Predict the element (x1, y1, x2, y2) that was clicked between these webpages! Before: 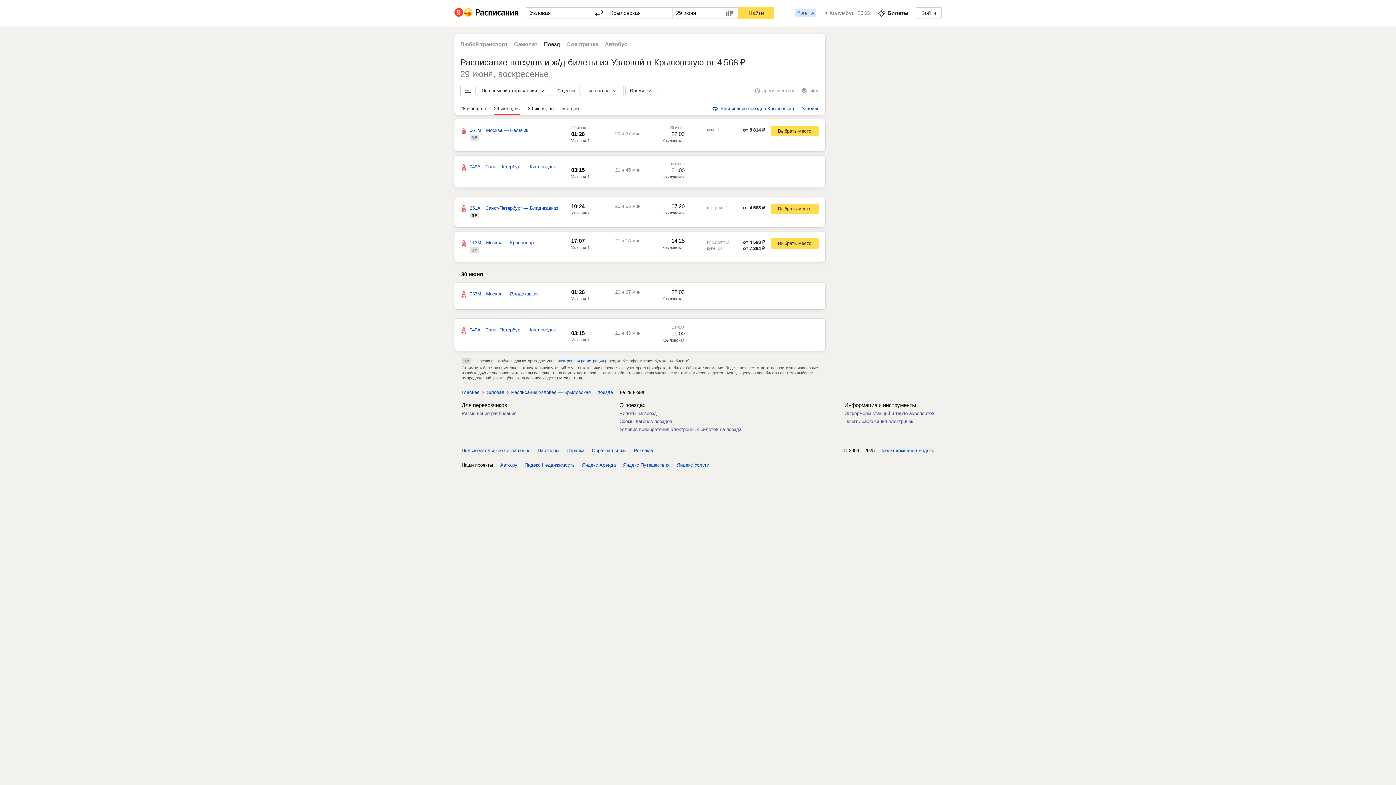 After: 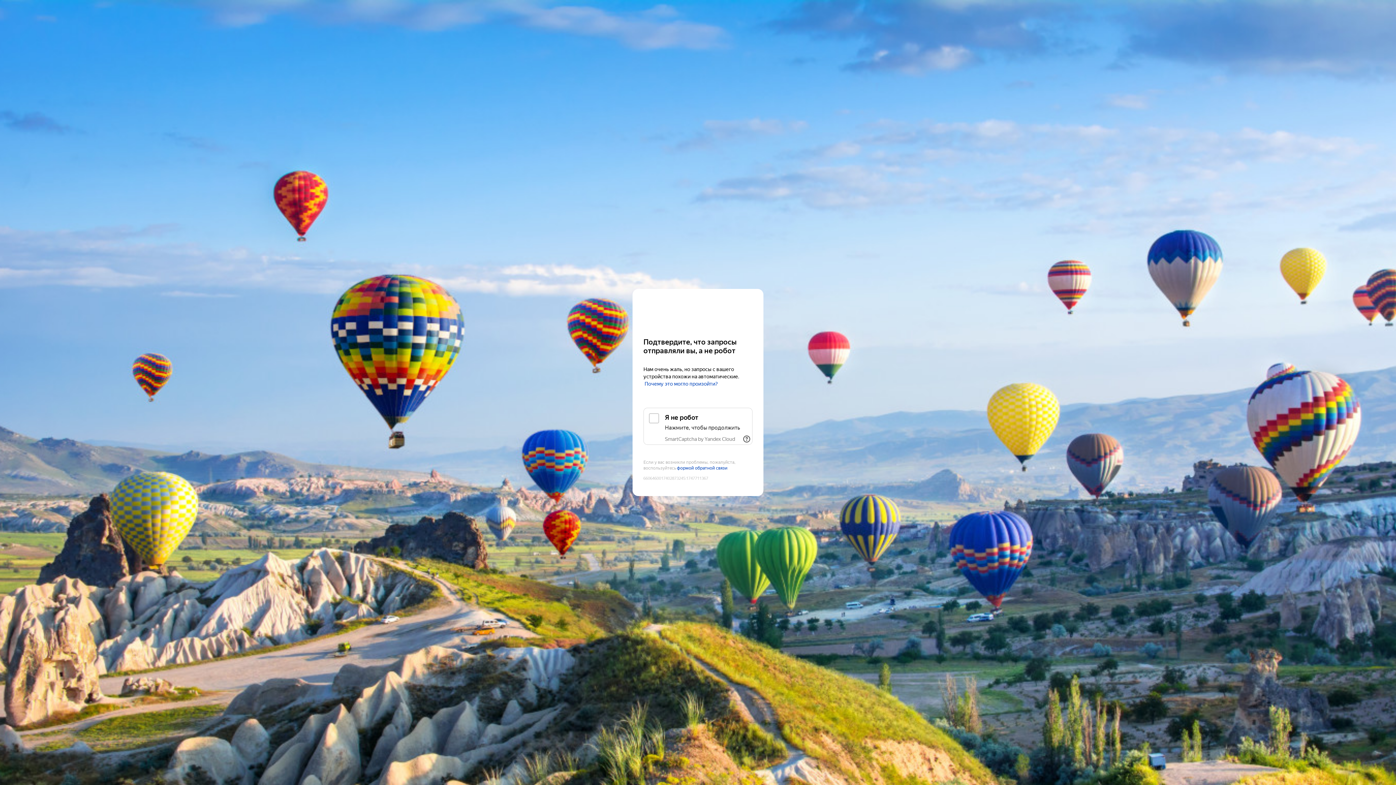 Action: bbox: (662, 210, 684, 215) label: Крыловская